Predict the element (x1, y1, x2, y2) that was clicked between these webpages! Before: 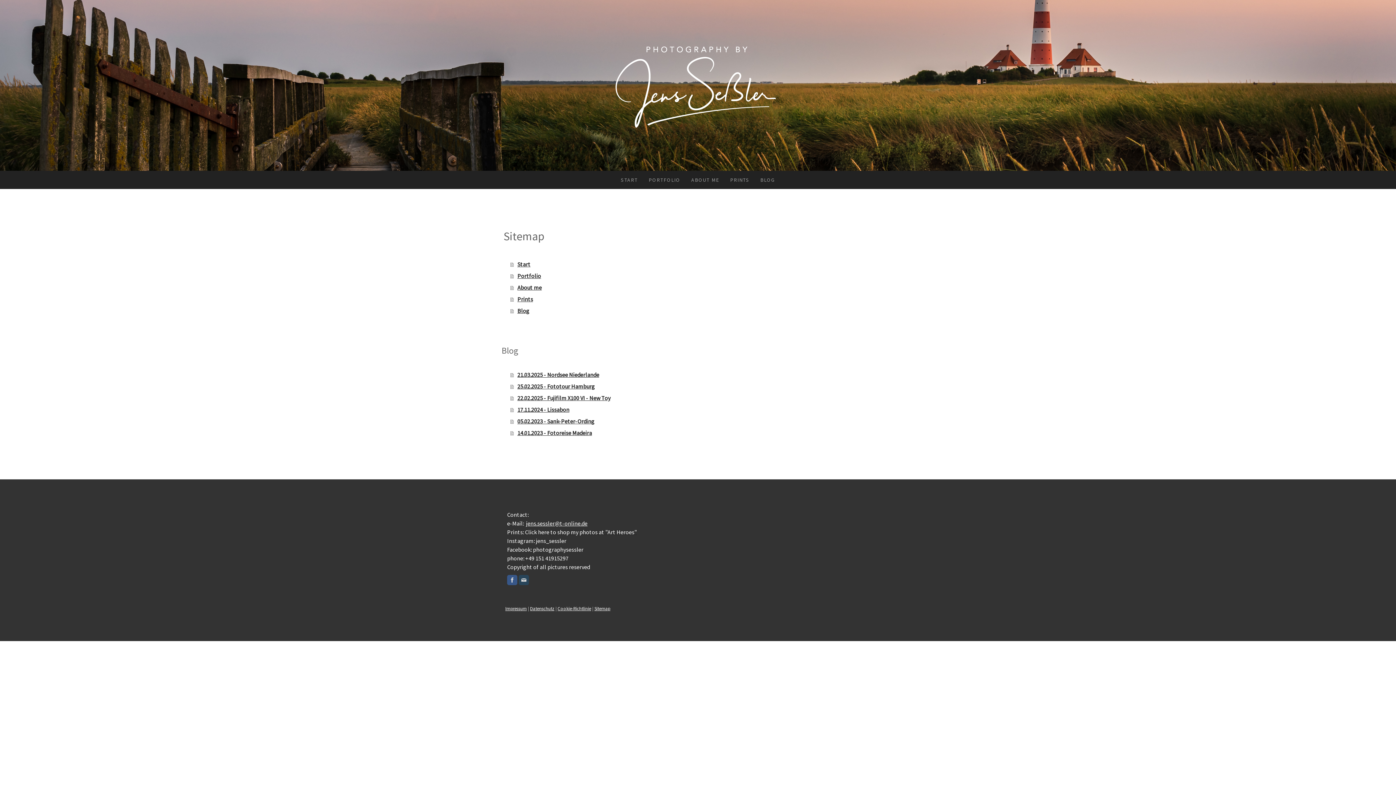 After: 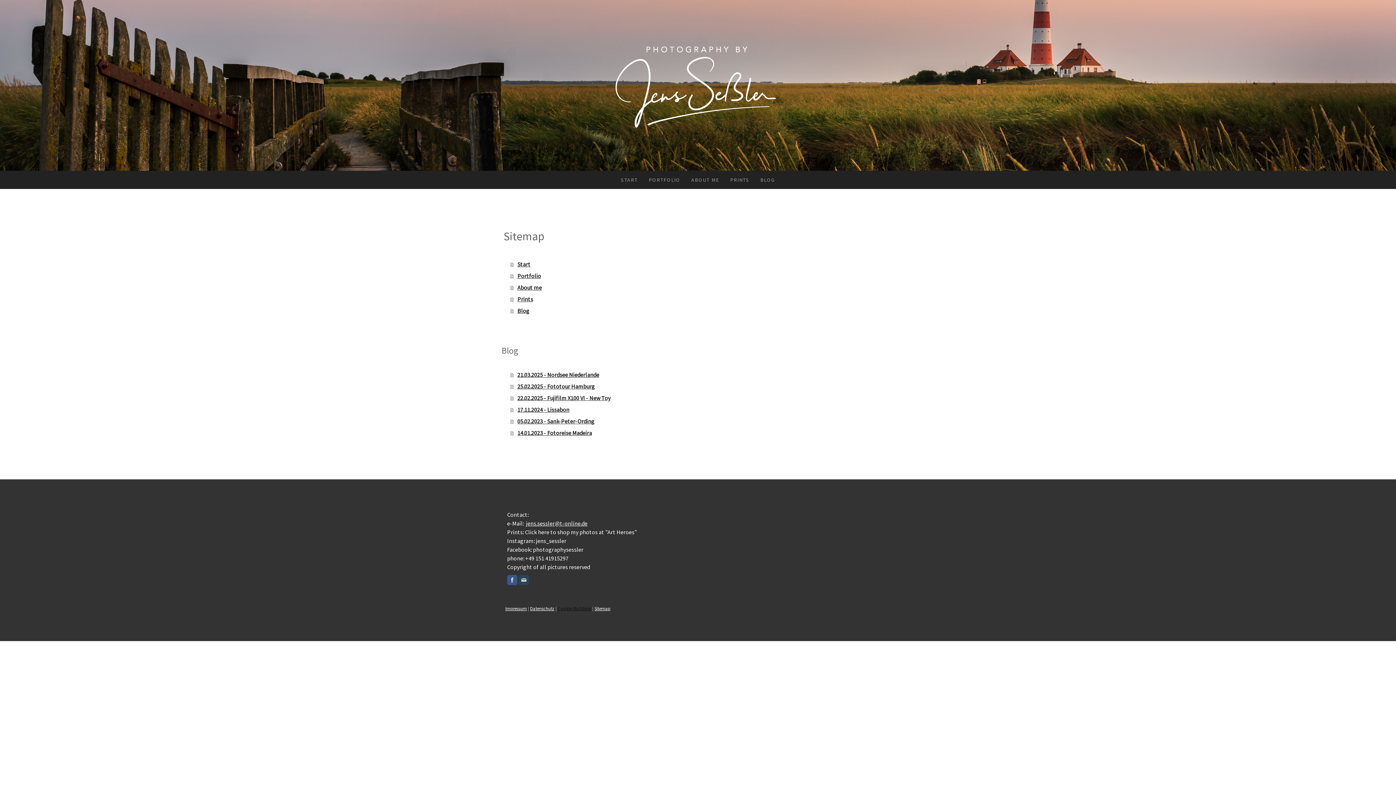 Action: bbox: (557, 605, 591, 611) label: Cookie-Richtlinie